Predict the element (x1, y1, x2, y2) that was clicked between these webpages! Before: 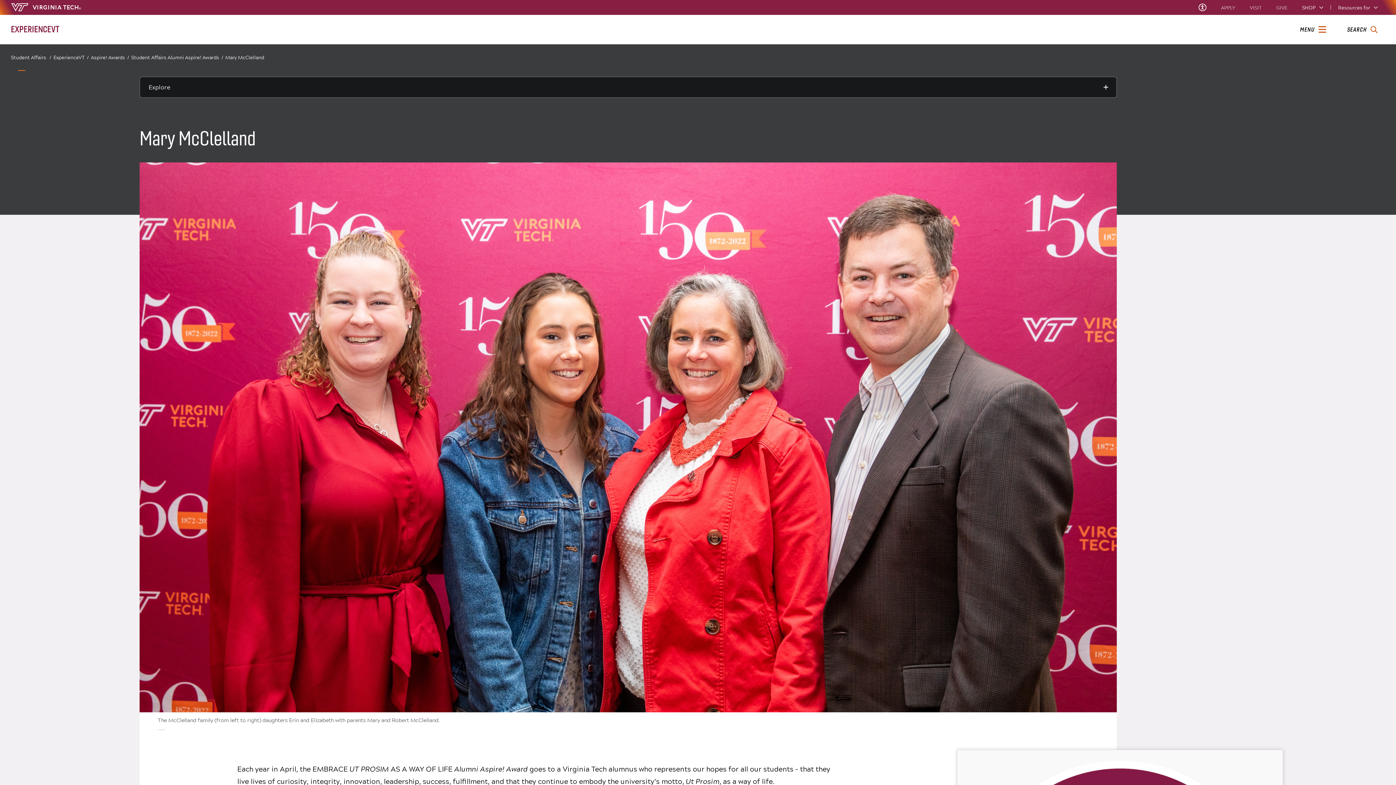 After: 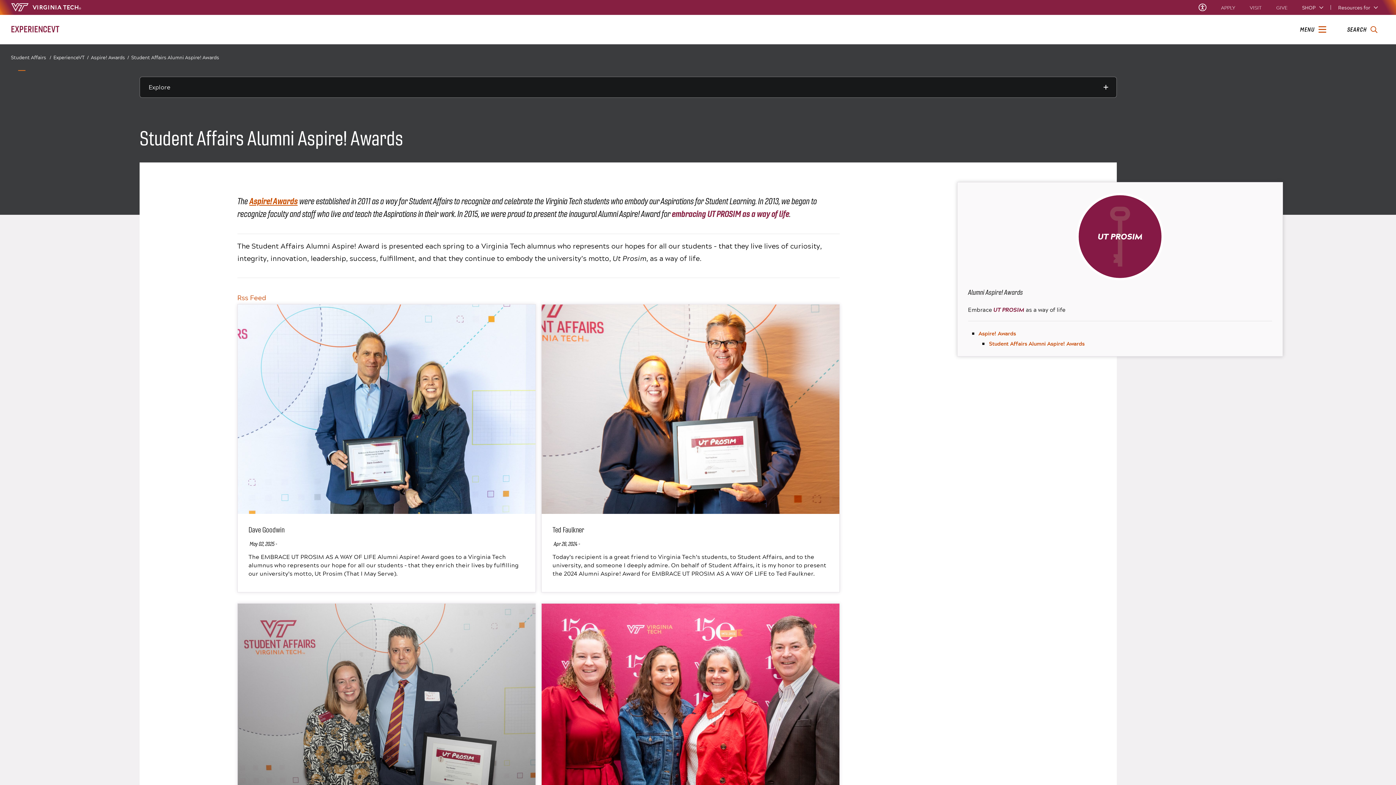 Action: bbox: (131, 54, 224, 61) label: Student Affairs Alumni Aspire! Awards/